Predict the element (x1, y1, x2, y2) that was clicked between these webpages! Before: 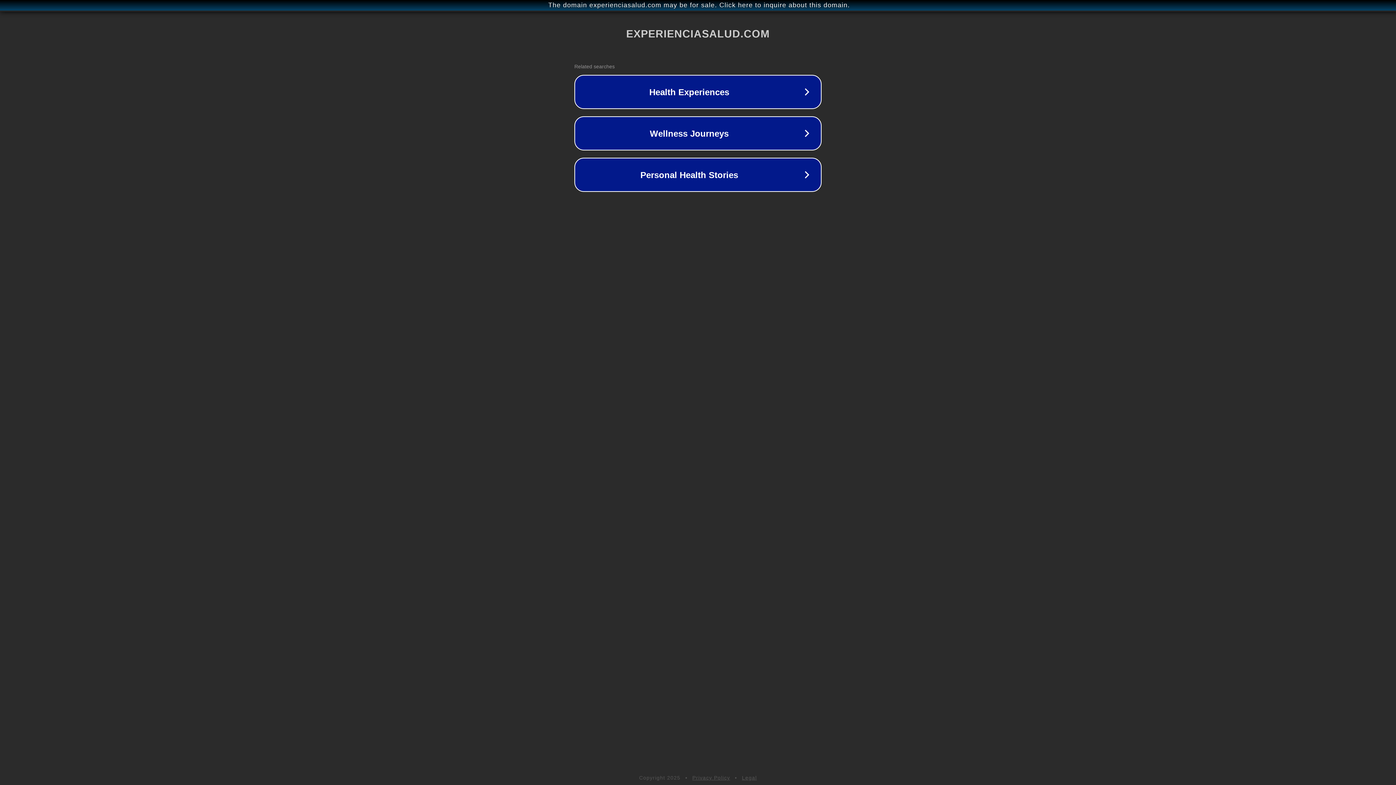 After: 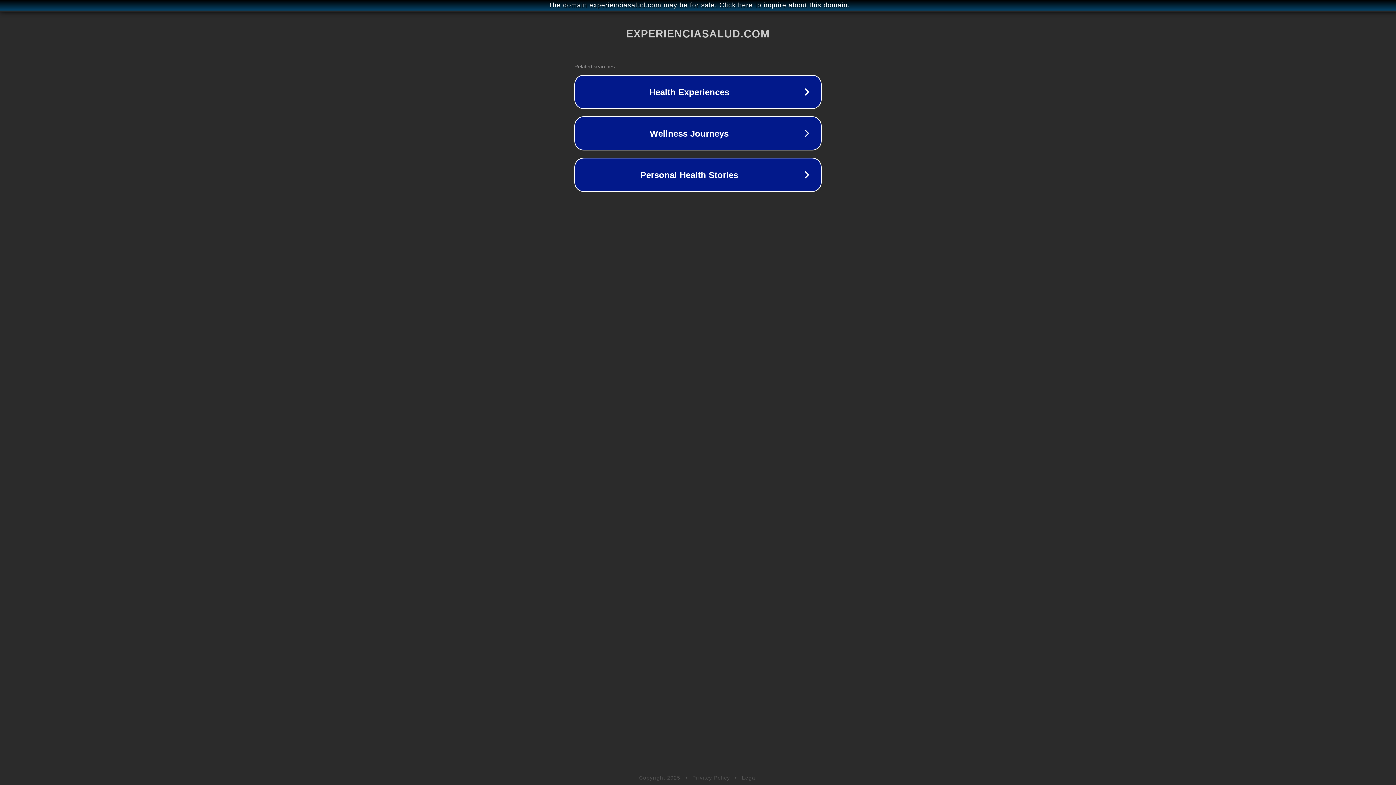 Action: bbox: (692, 775, 730, 781) label: Privacy Policy